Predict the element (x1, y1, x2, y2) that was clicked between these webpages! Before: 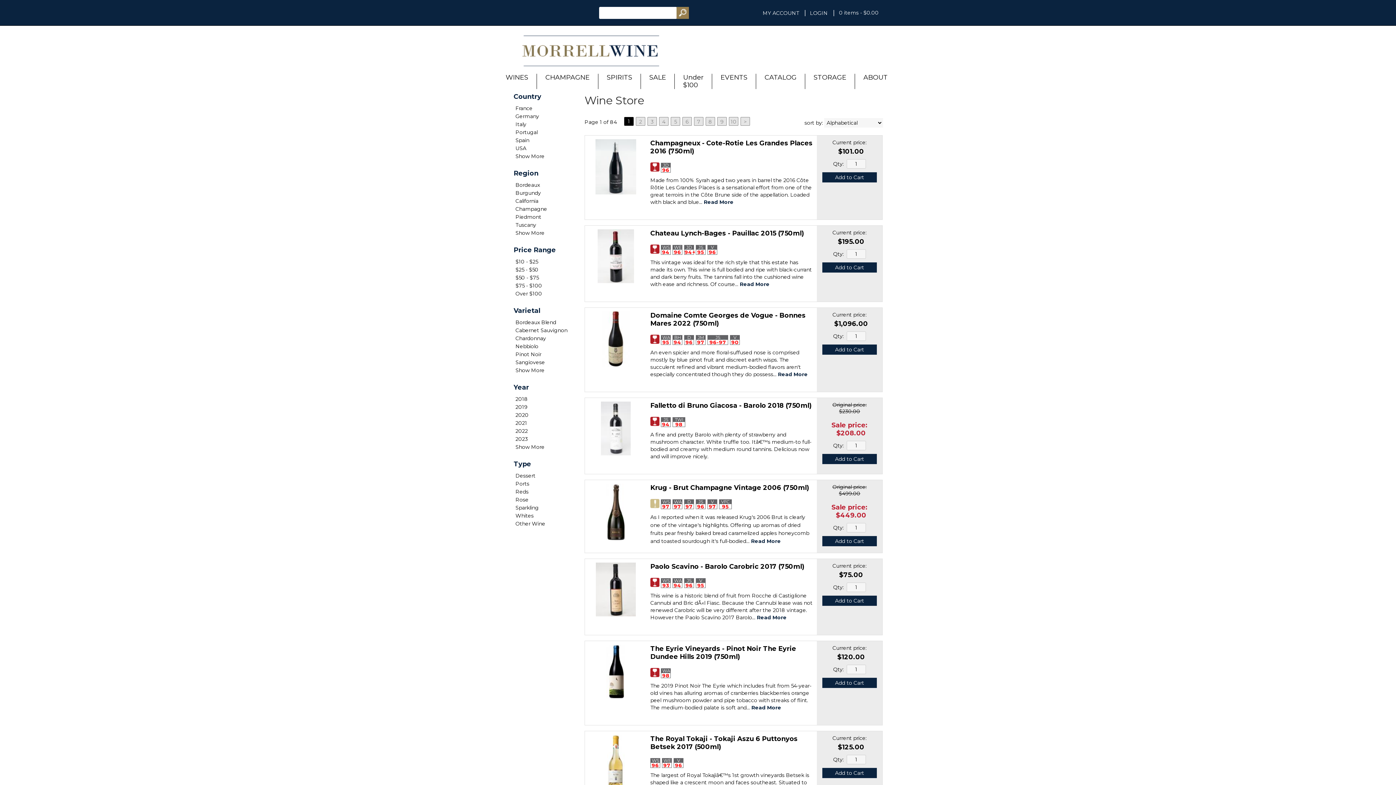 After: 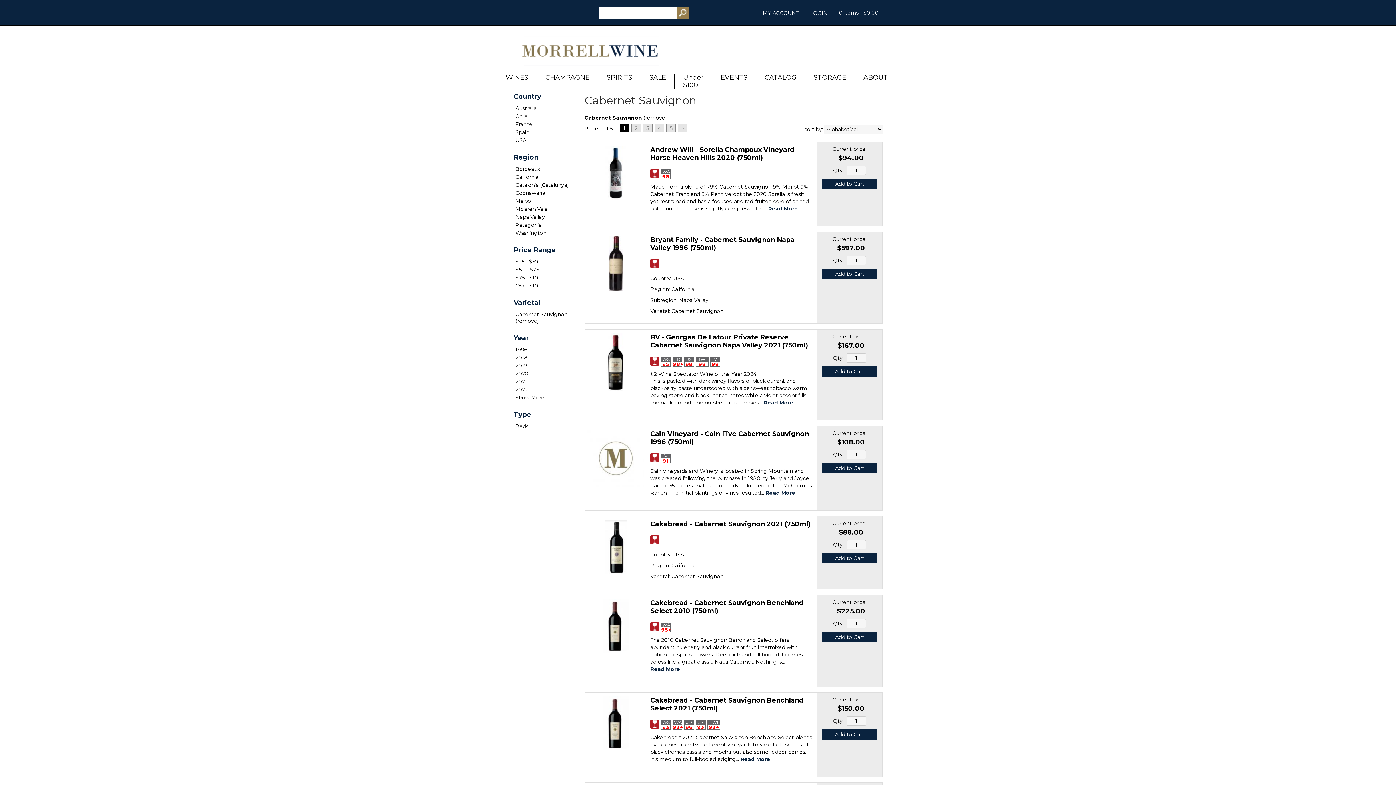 Action: label: Cabernet Sauvignon bbox: (514, 327, 578, 333)